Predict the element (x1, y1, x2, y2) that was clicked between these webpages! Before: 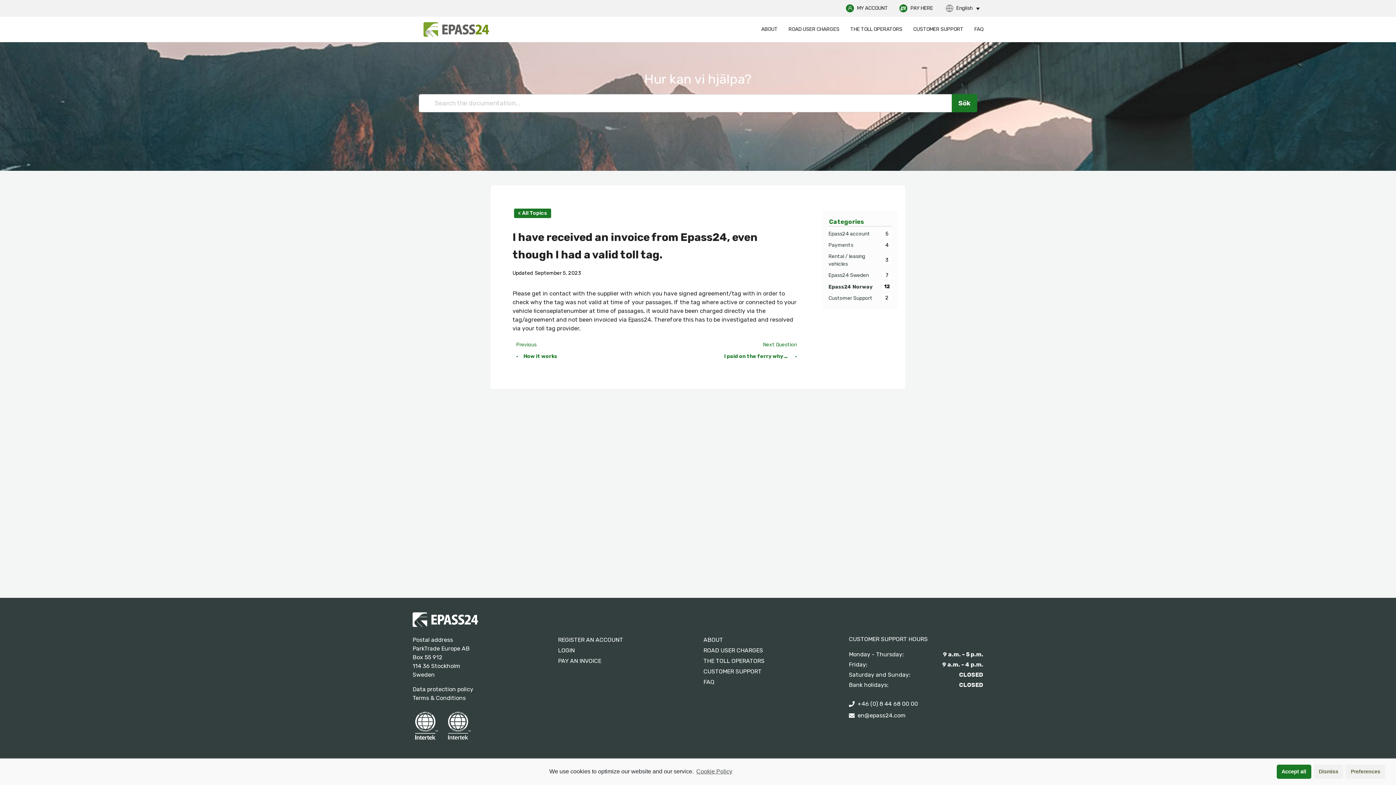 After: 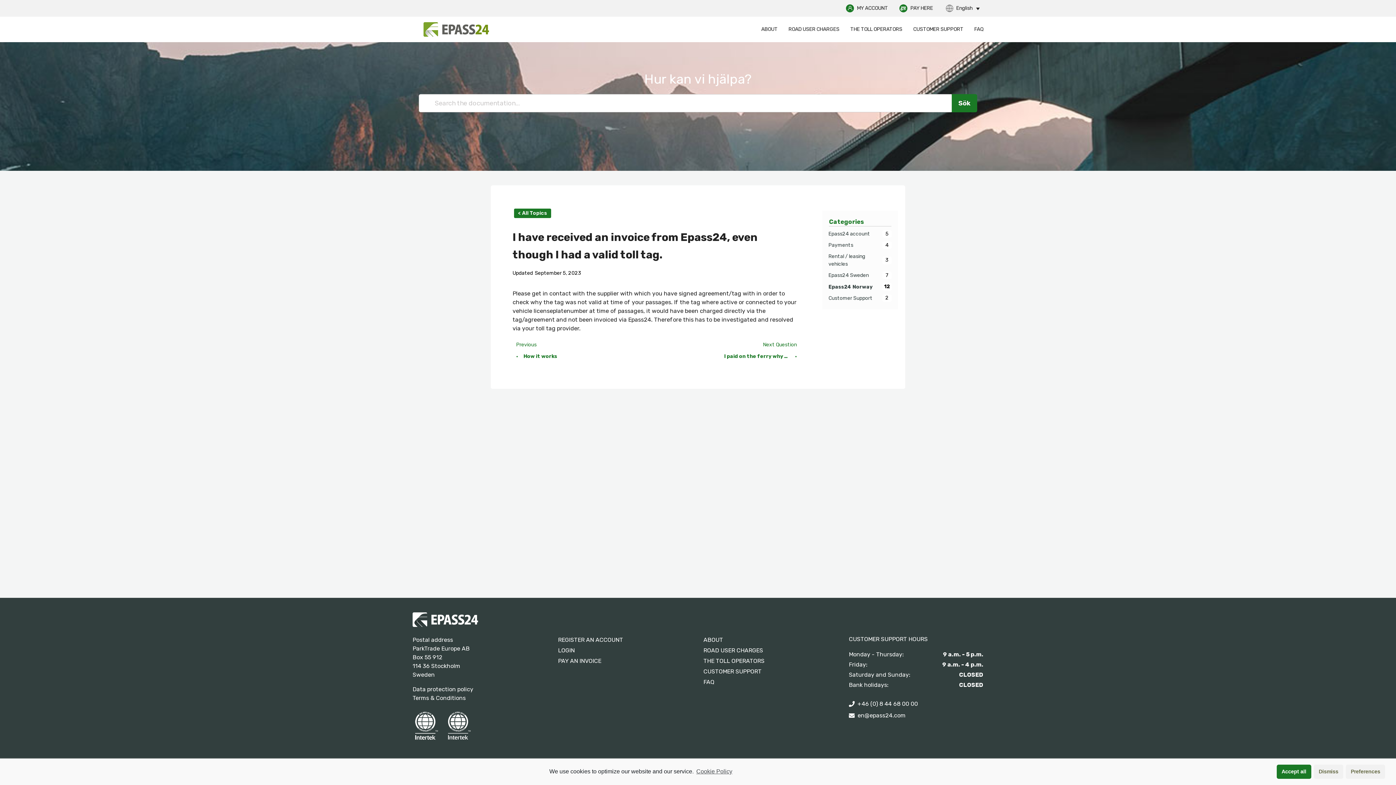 Action: label: Sök bbox: (952, 94, 977, 112)